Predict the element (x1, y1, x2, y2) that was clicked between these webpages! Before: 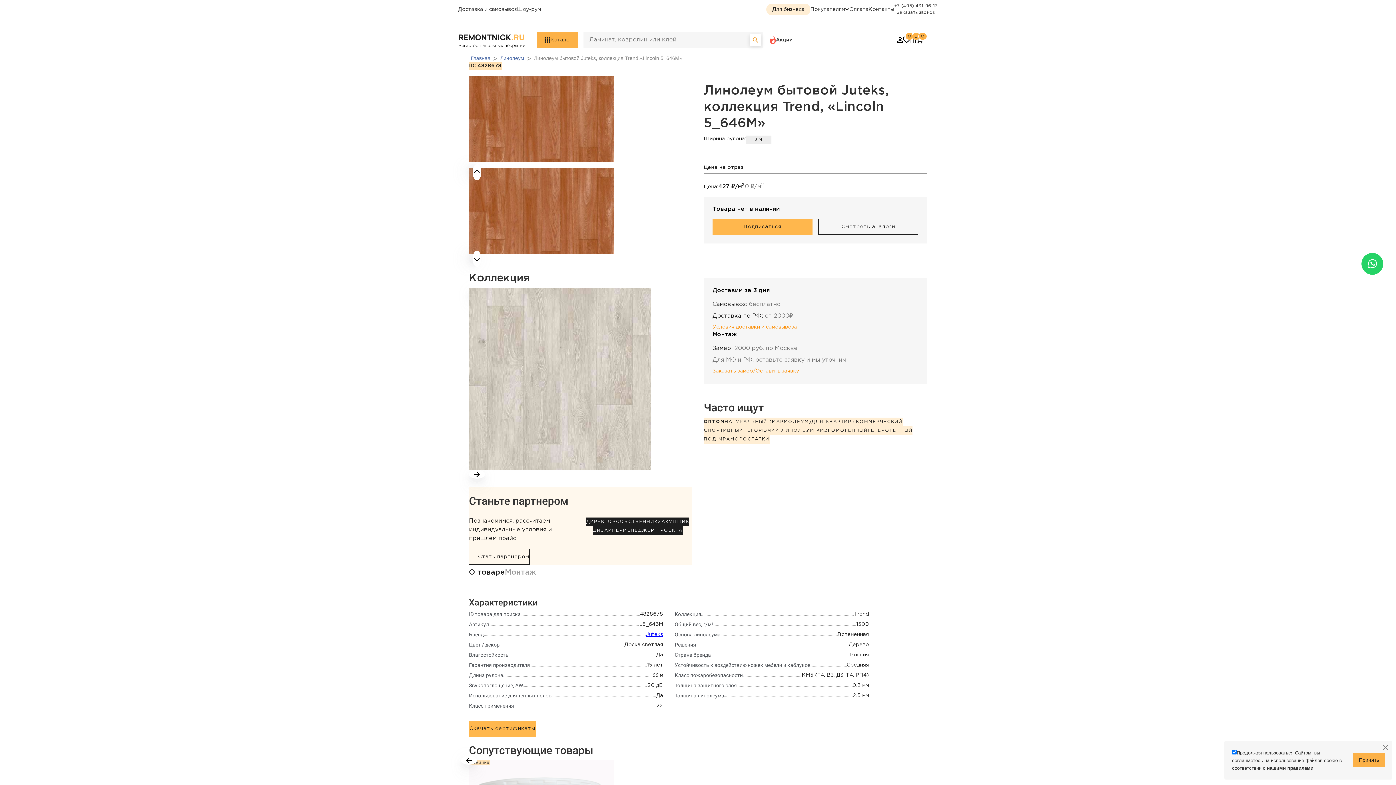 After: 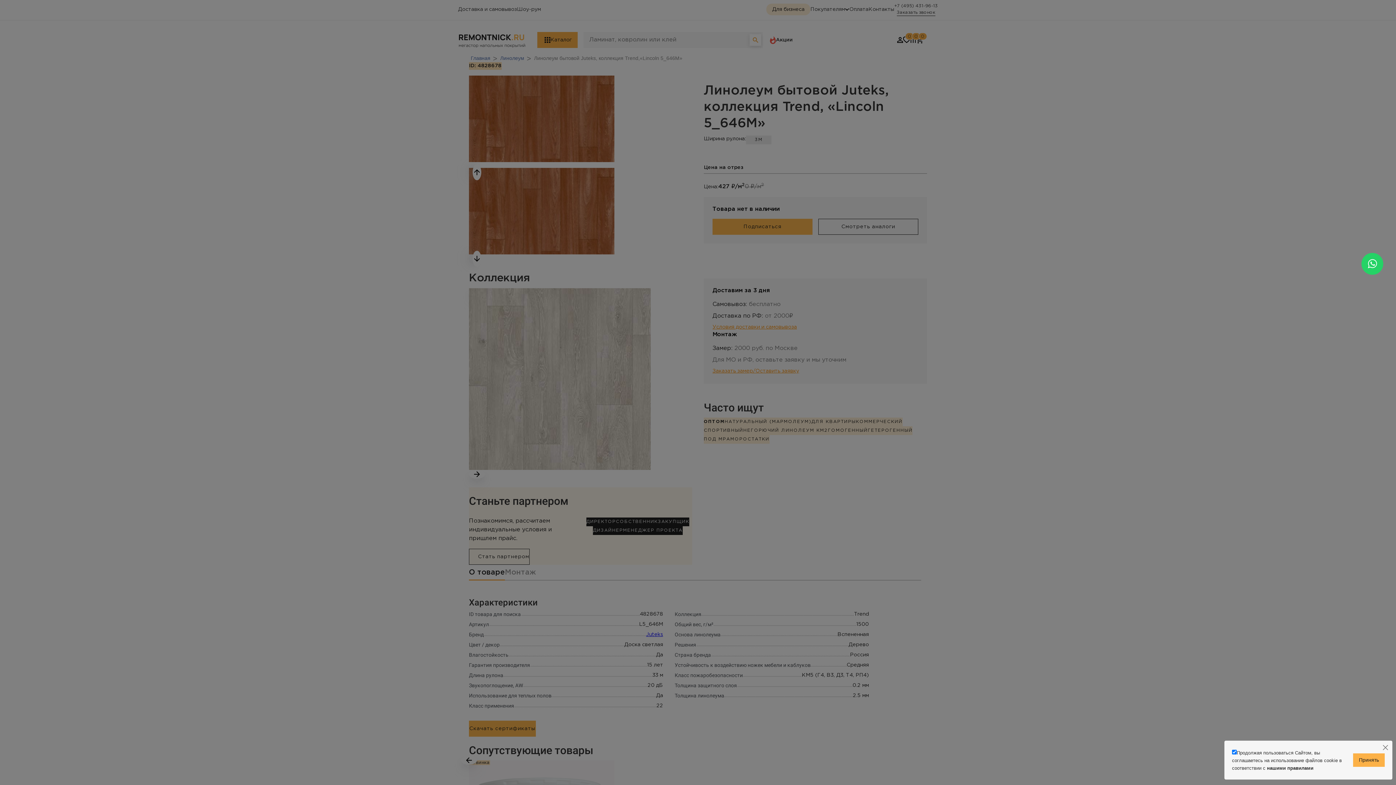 Action: label: Заказать замер/Оставить заявку bbox: (712, 367, 799, 375)